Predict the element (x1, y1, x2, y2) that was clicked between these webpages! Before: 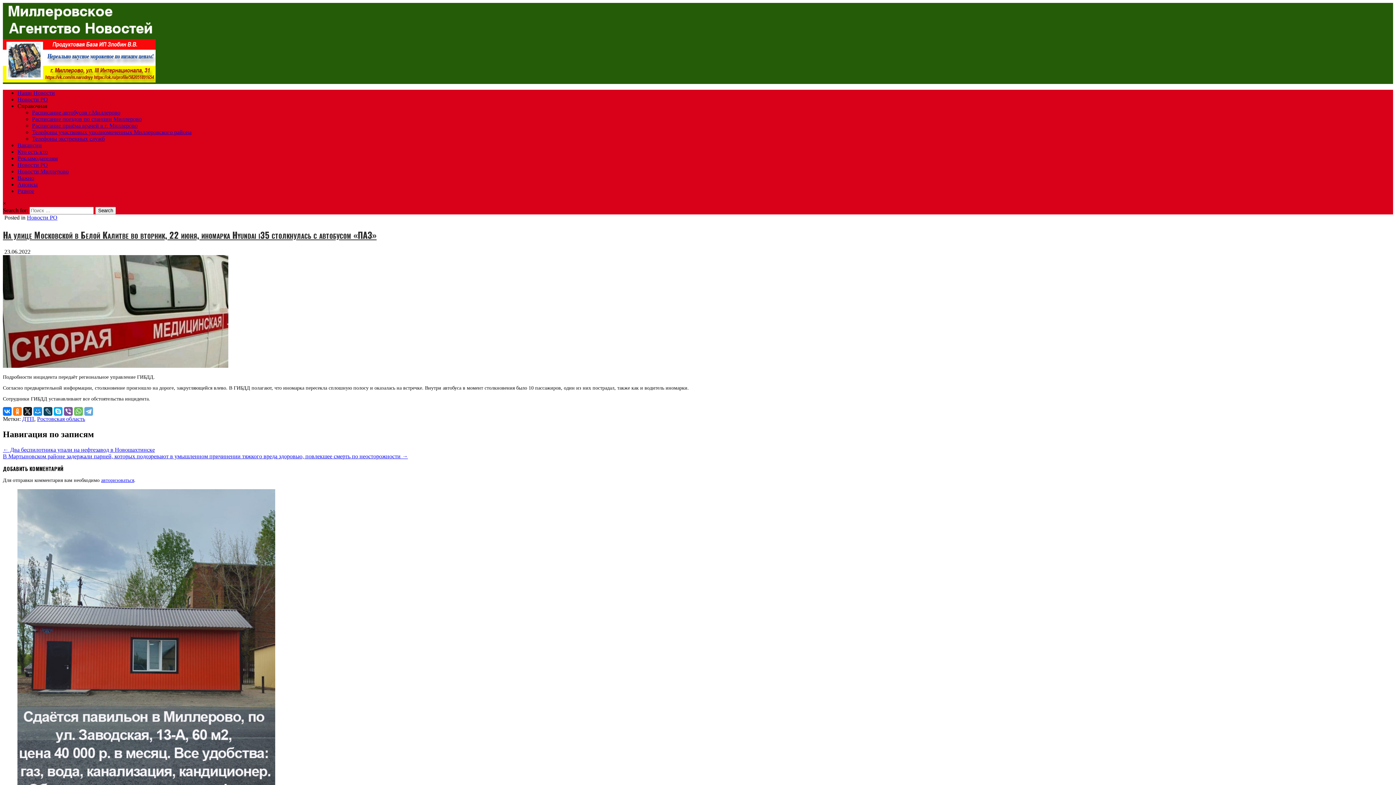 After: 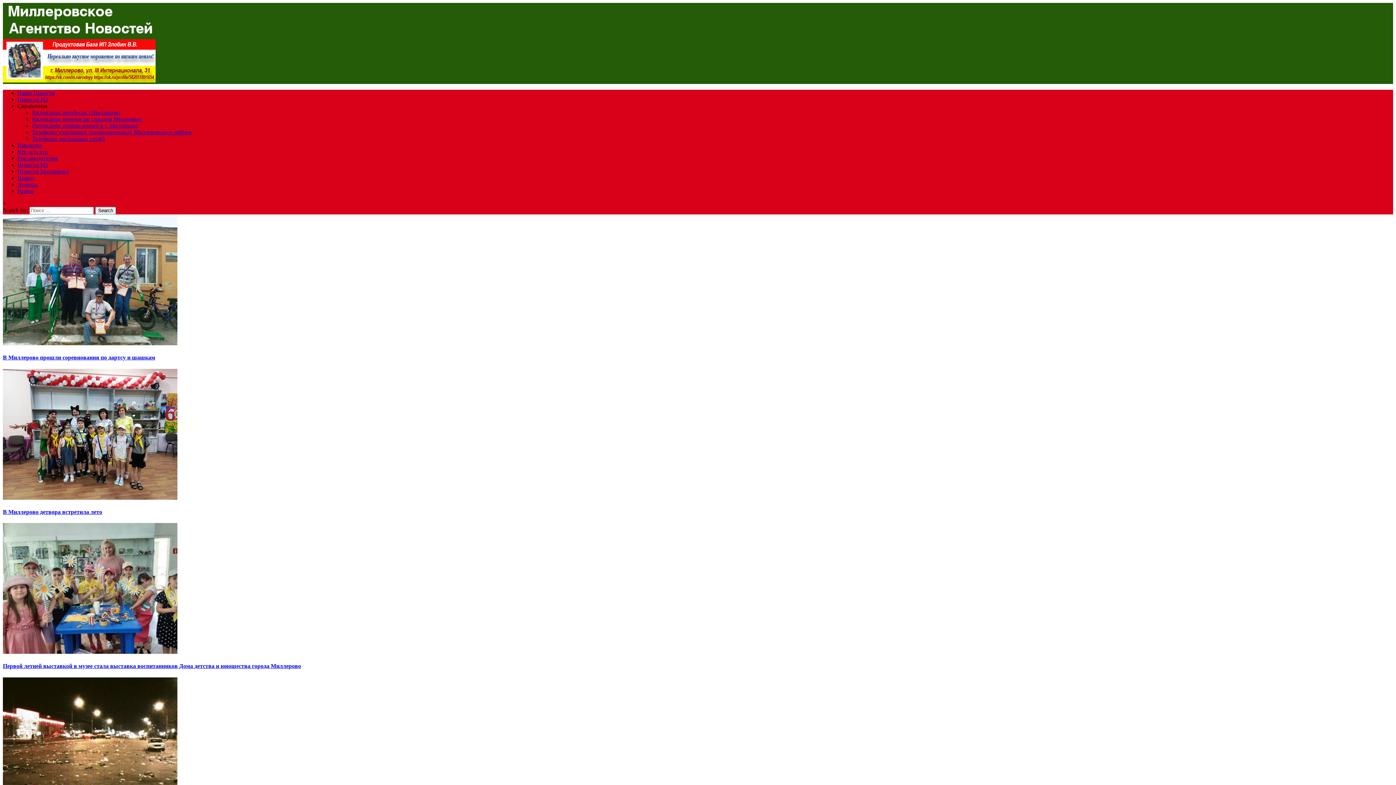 Action: bbox: (2, 32, 158, 38)